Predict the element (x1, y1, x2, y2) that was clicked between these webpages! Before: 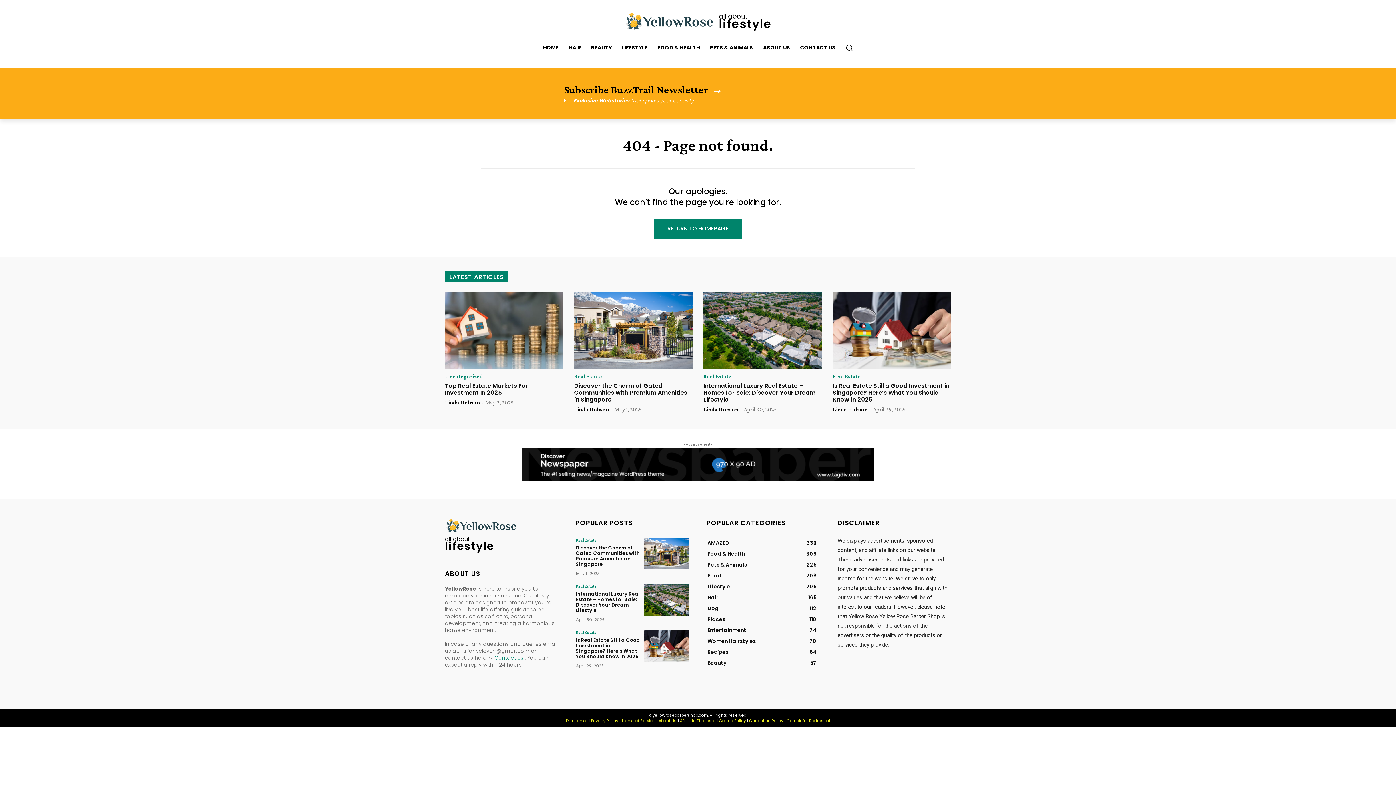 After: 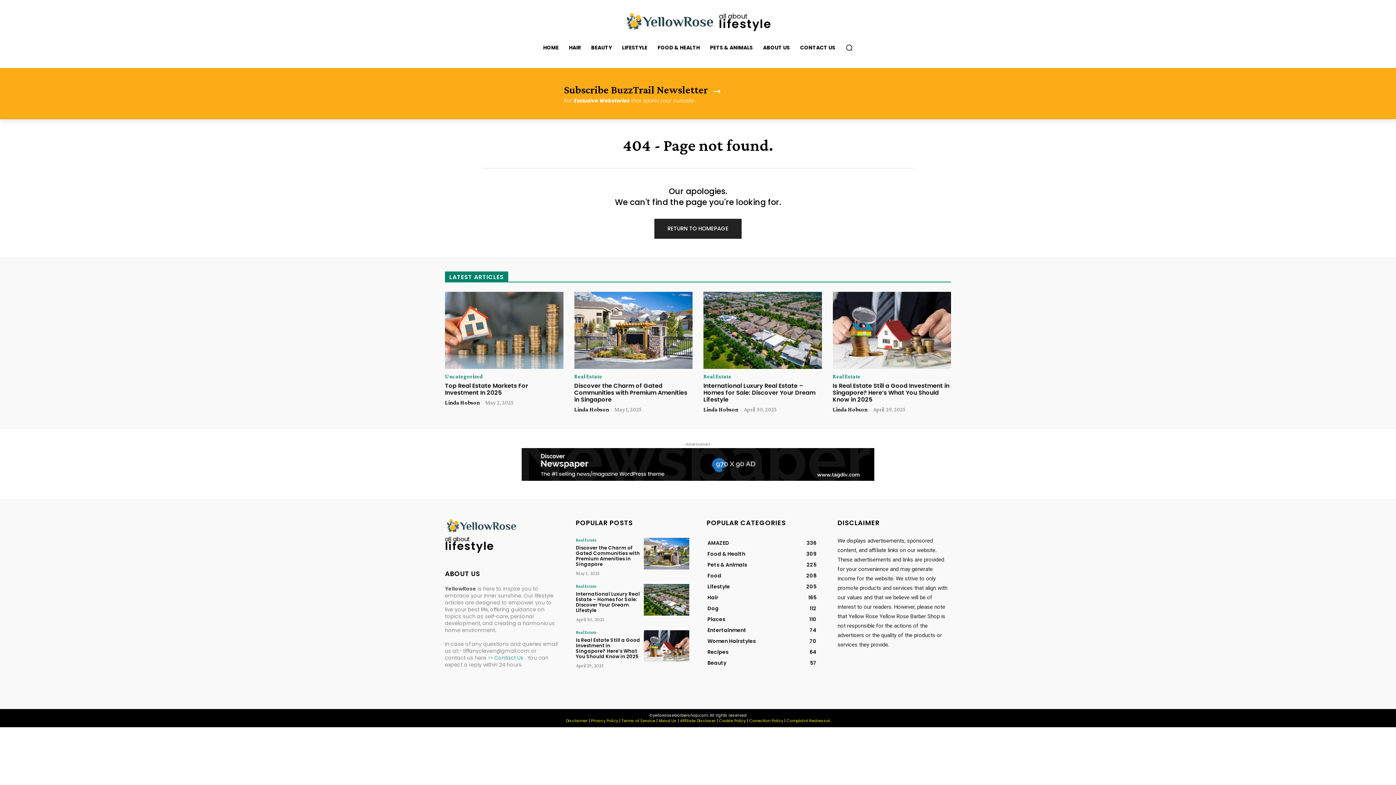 Action: label: RETURN TO HOMEPAGE bbox: (654, 218, 741, 238)